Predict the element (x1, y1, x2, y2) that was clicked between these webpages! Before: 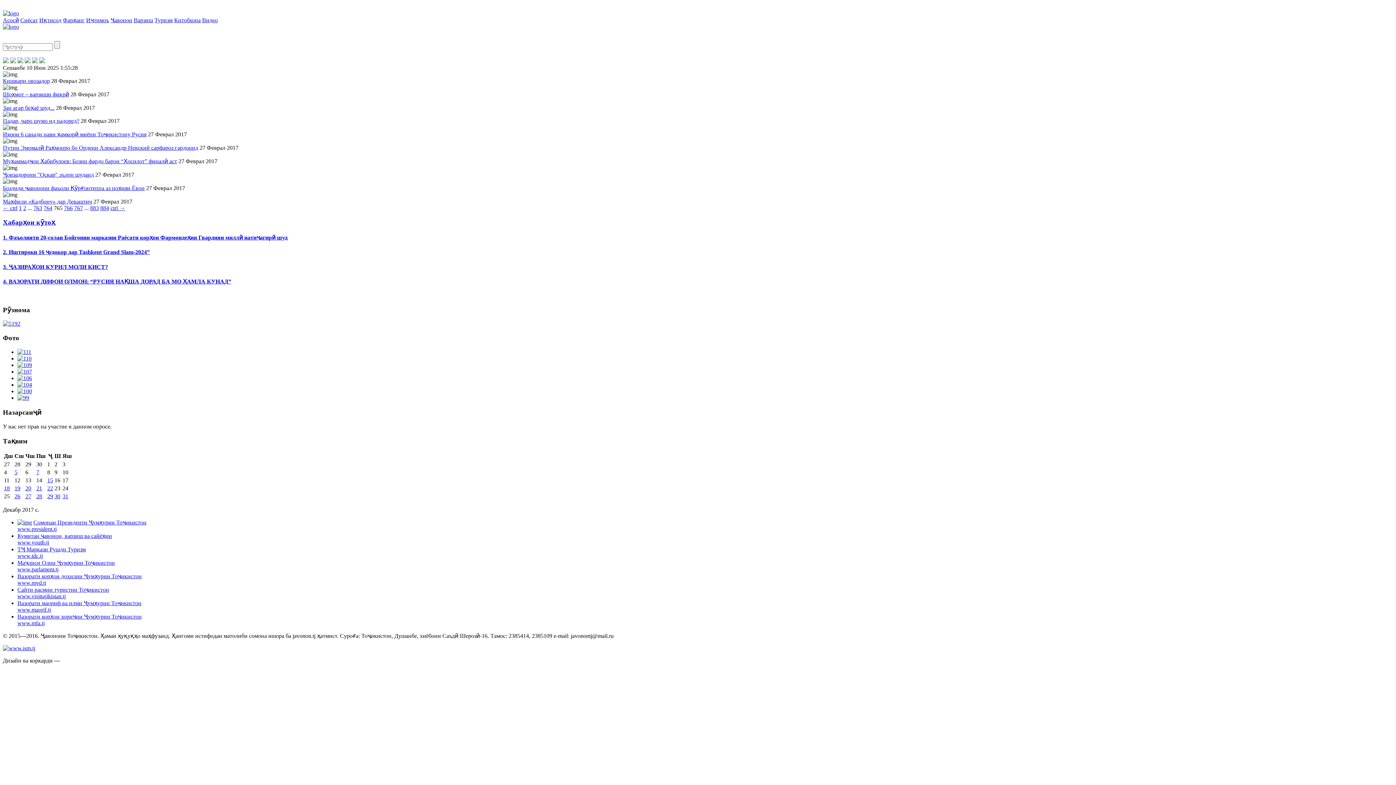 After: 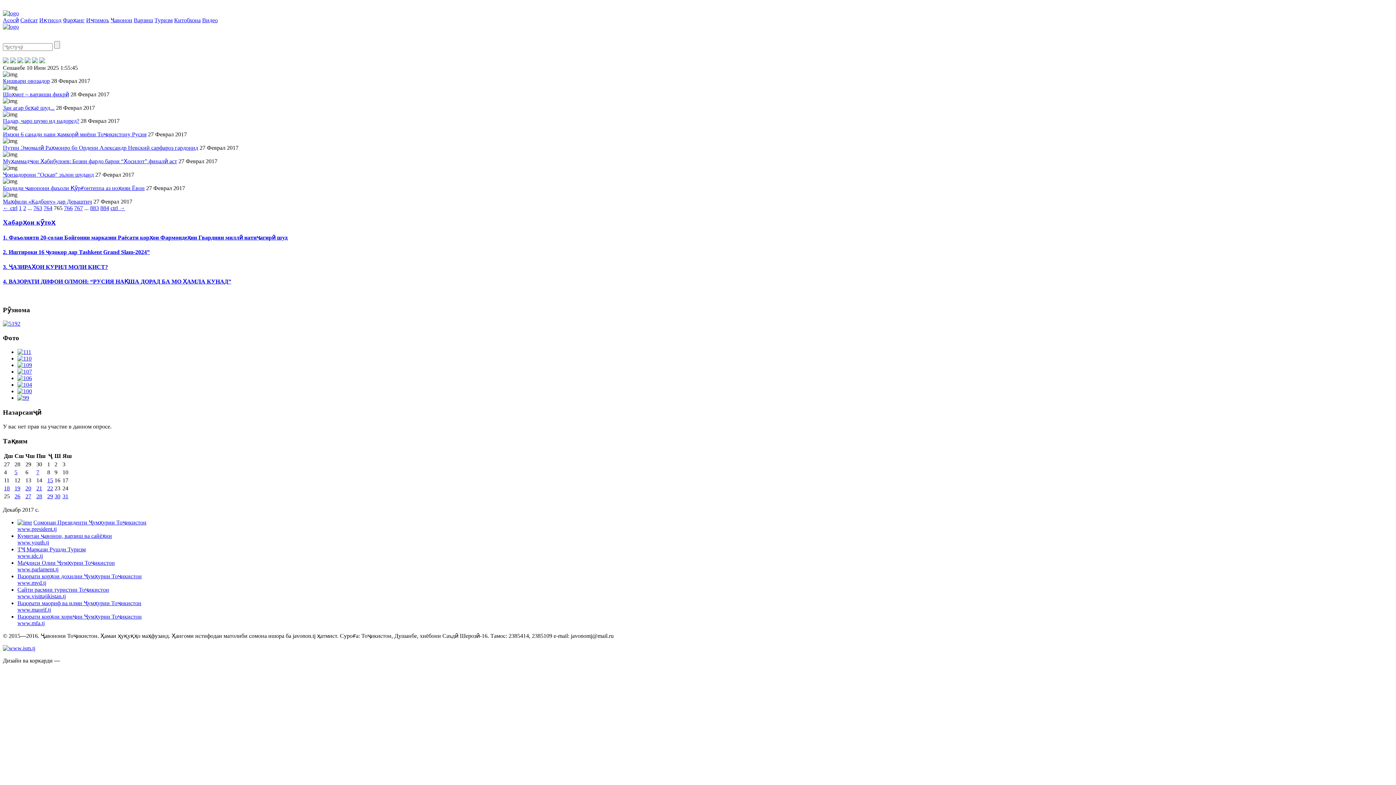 Action: bbox: (10, 58, 16, 64)